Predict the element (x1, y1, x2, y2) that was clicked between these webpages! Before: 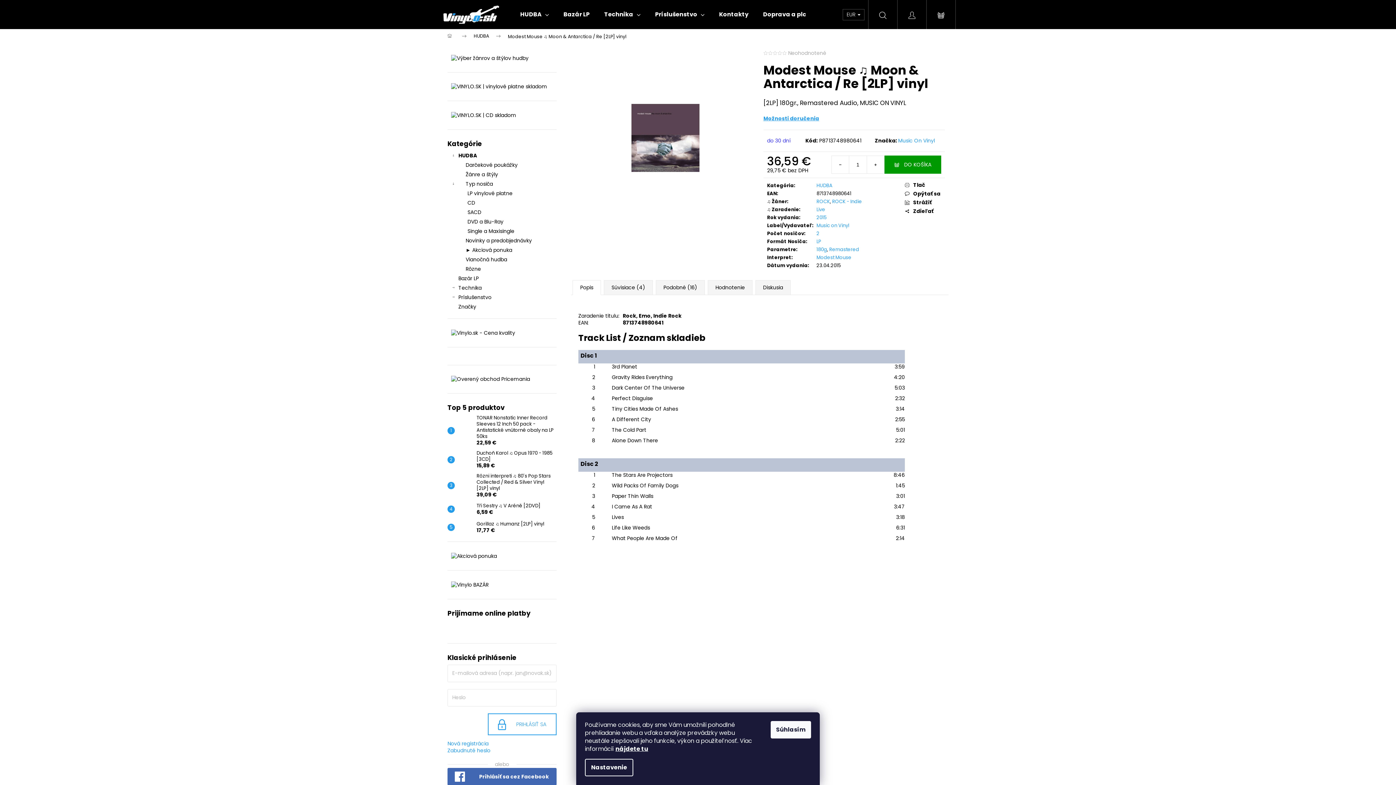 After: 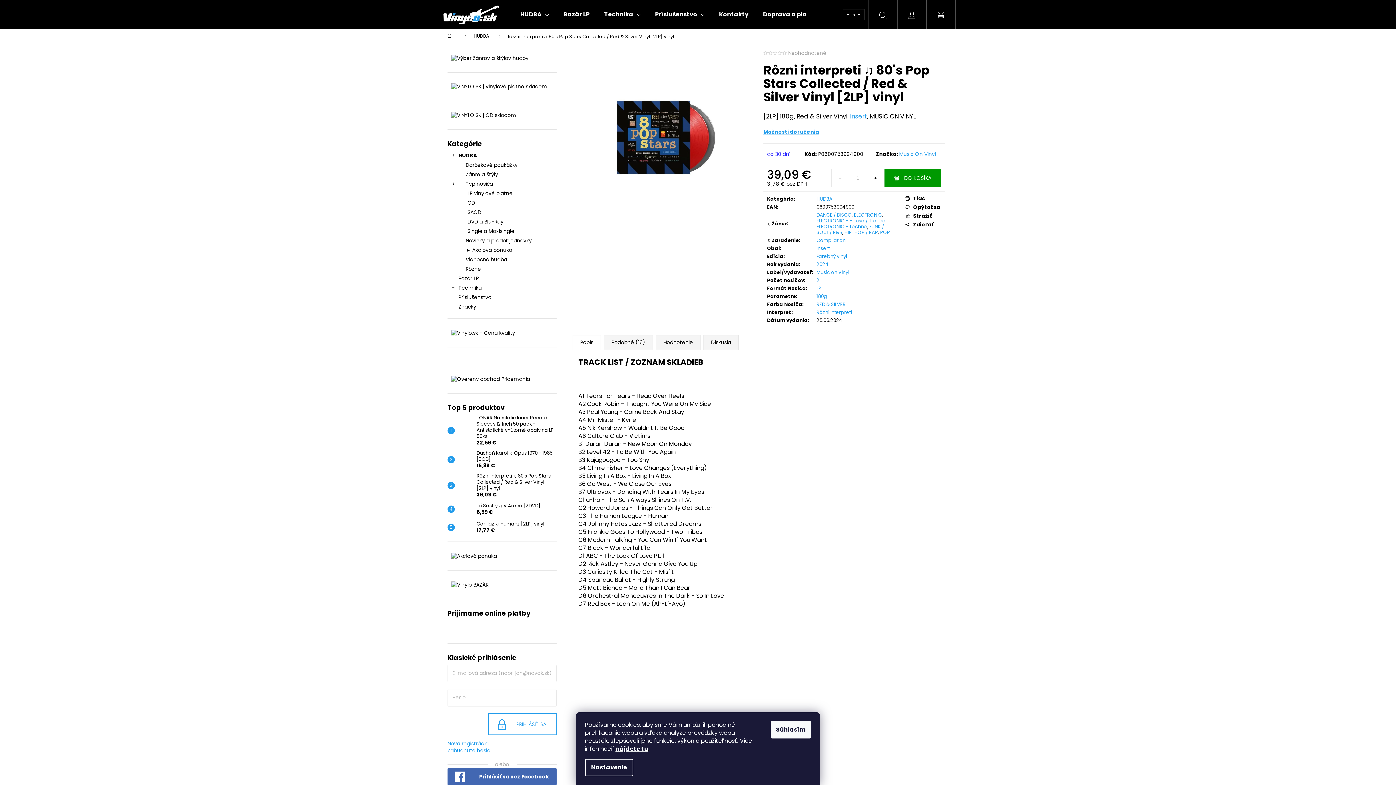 Action: bbox: (454, 478, 473, 493)